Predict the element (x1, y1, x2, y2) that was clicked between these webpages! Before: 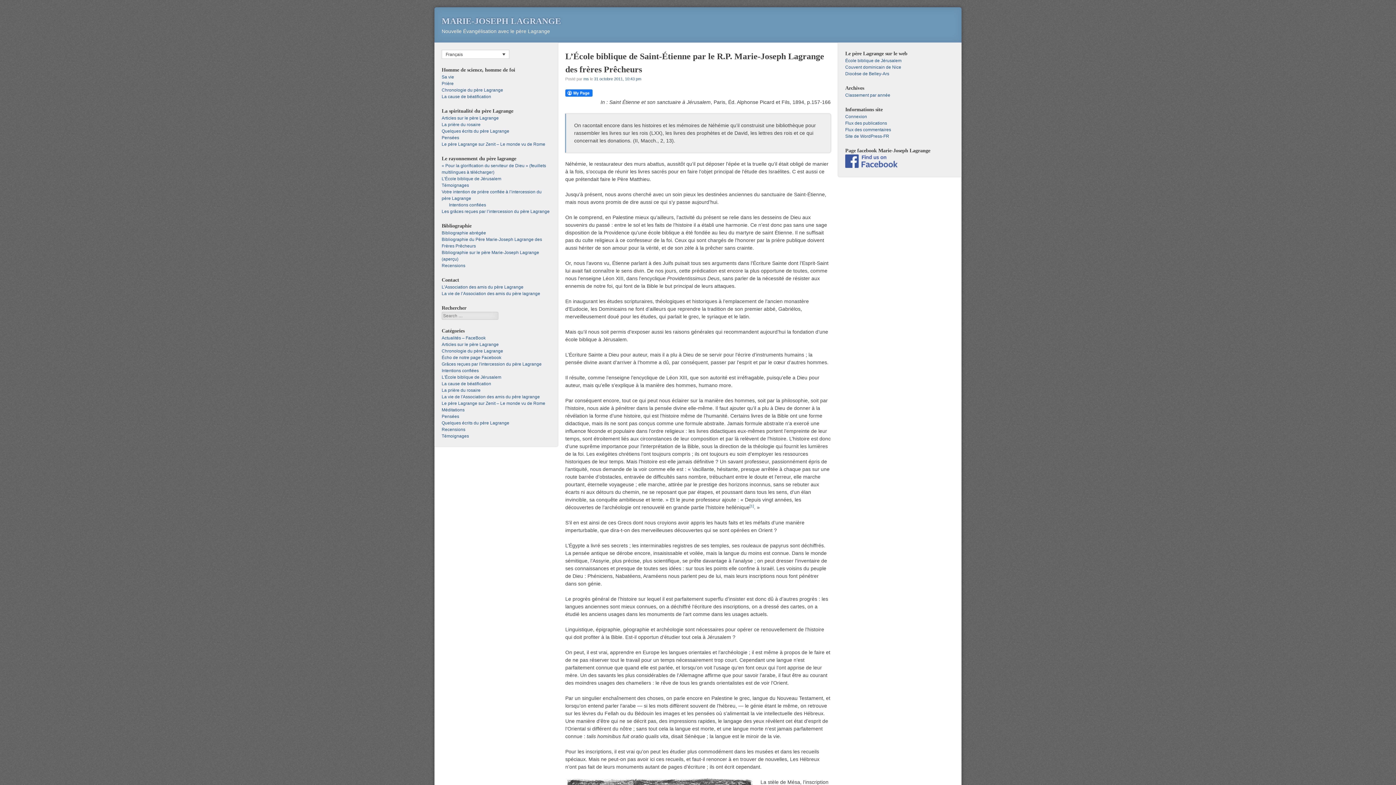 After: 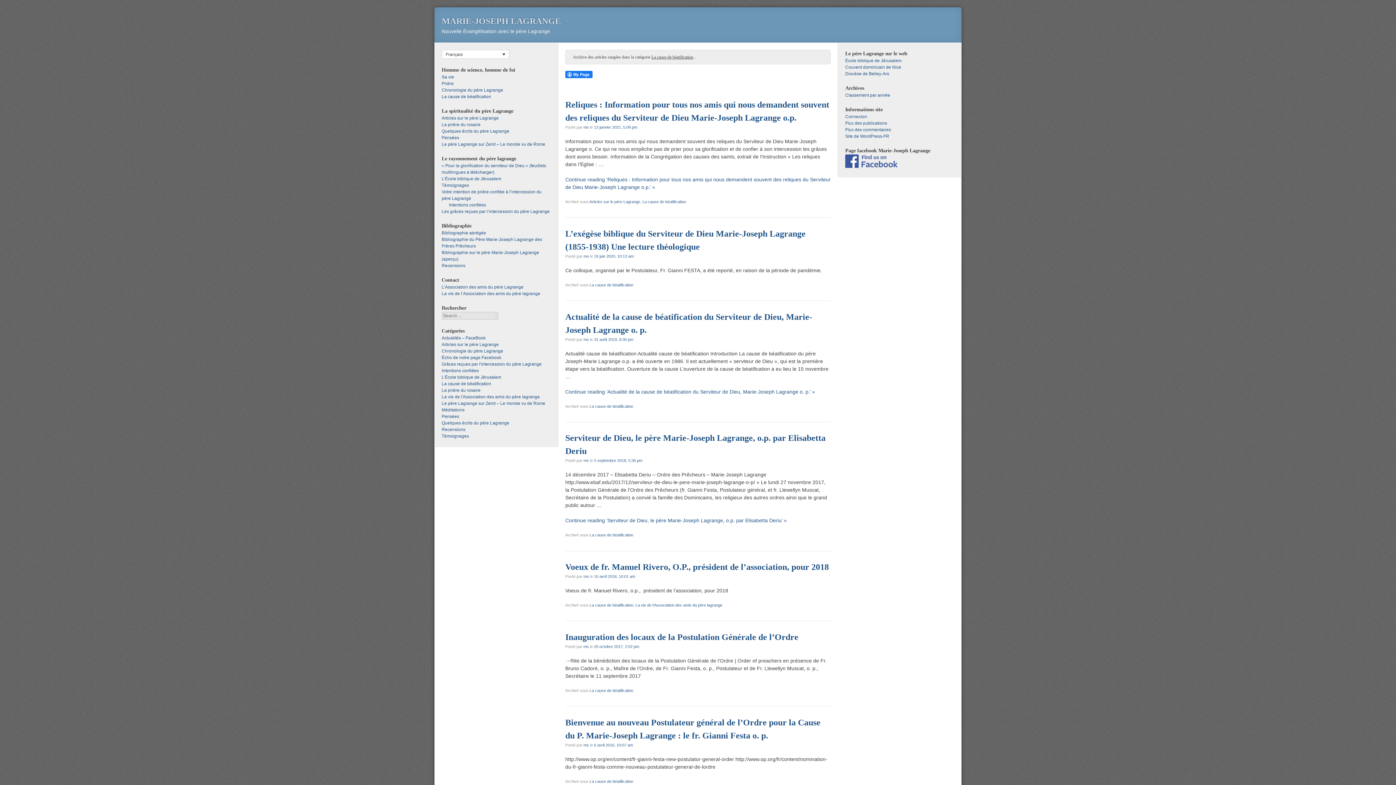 Action: bbox: (441, 381, 491, 386) label: La cause de béatification